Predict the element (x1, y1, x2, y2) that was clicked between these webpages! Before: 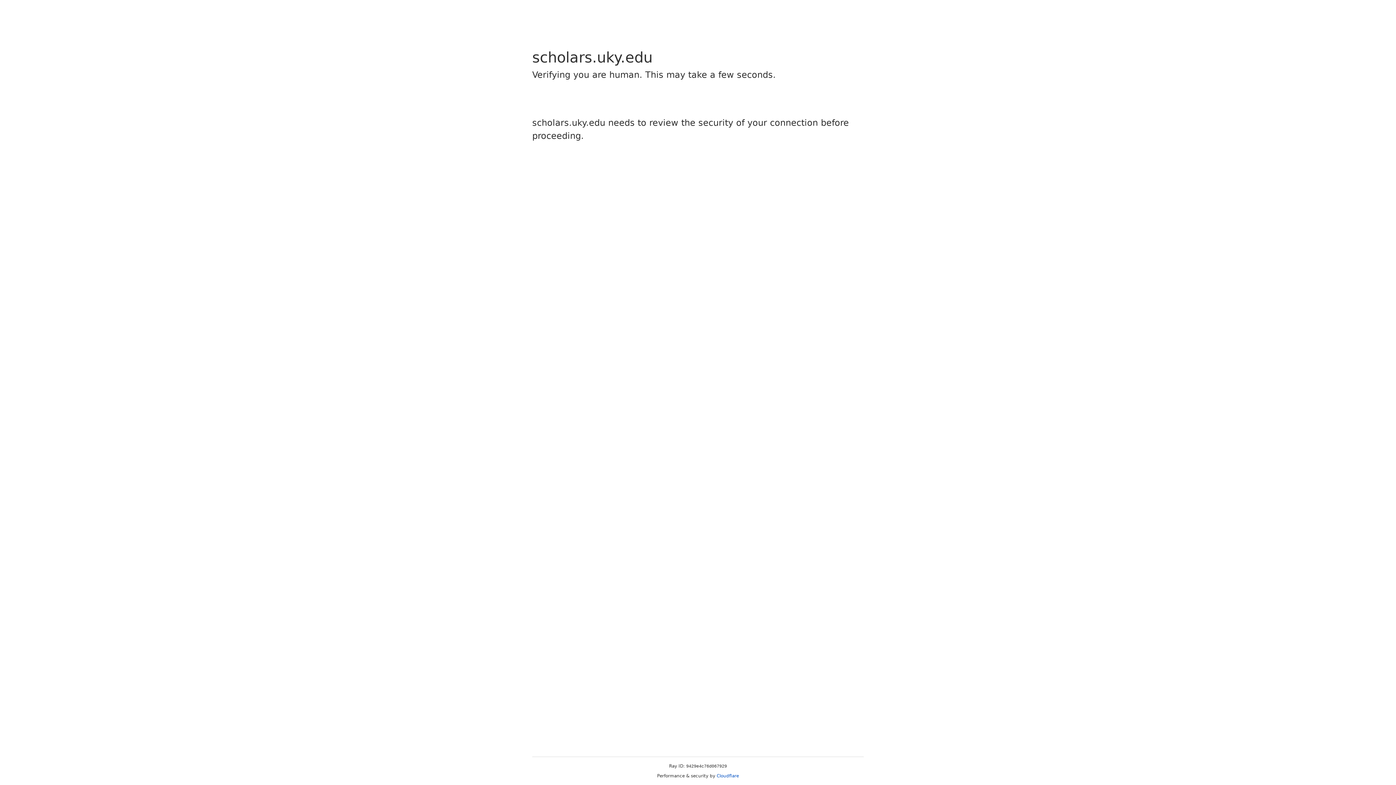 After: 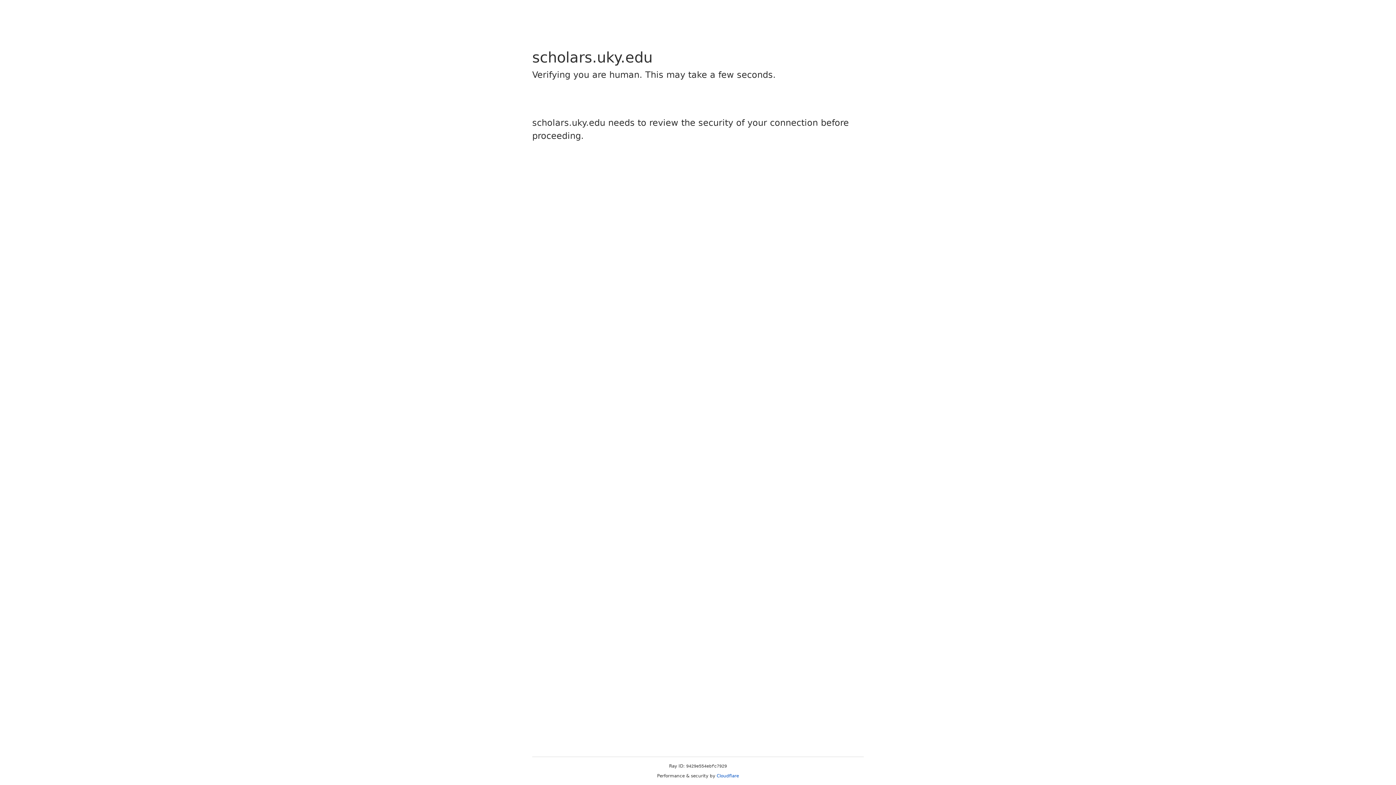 Action: label: Cloudflare bbox: (716, 773, 739, 778)